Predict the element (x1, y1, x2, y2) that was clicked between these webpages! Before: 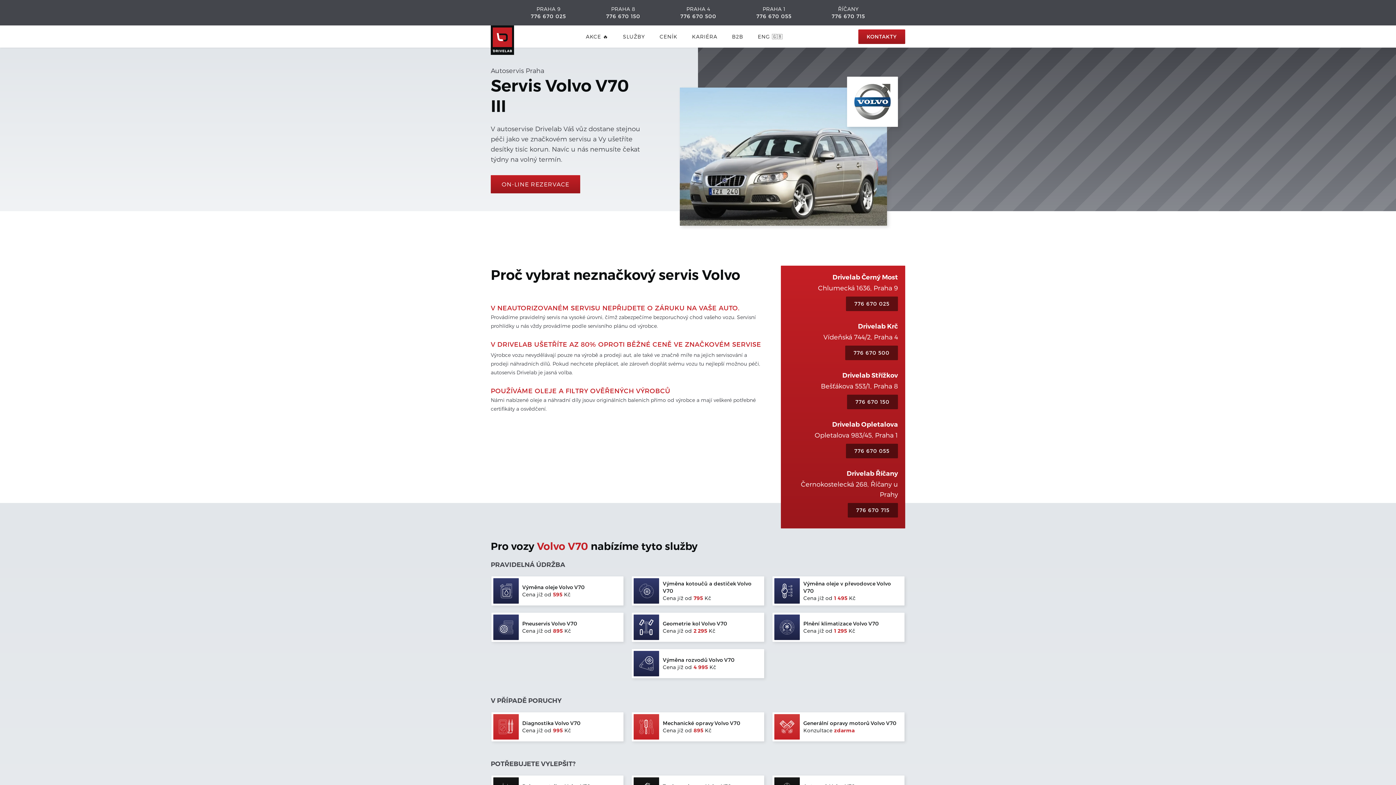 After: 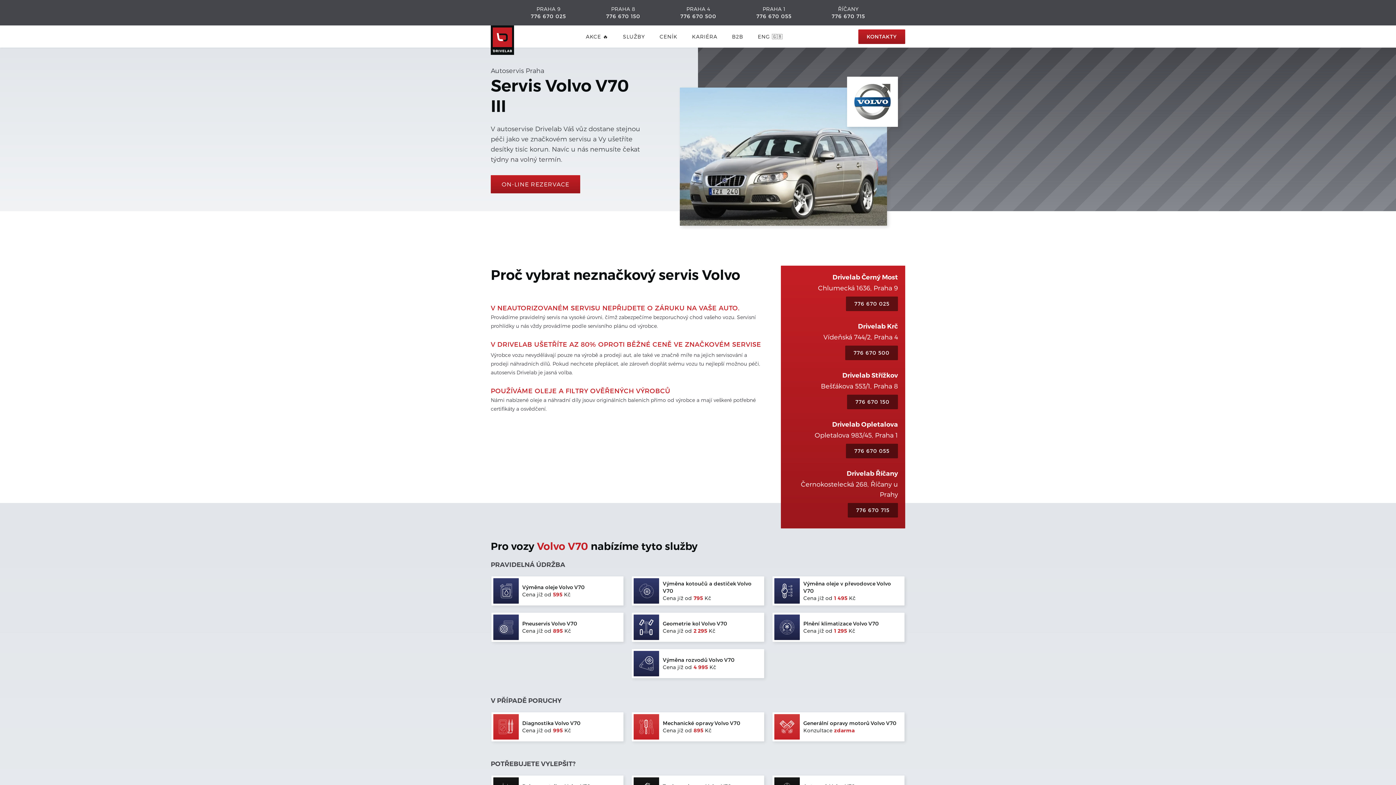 Action: label: 776 670 500 bbox: (680, 13, 716, 19)